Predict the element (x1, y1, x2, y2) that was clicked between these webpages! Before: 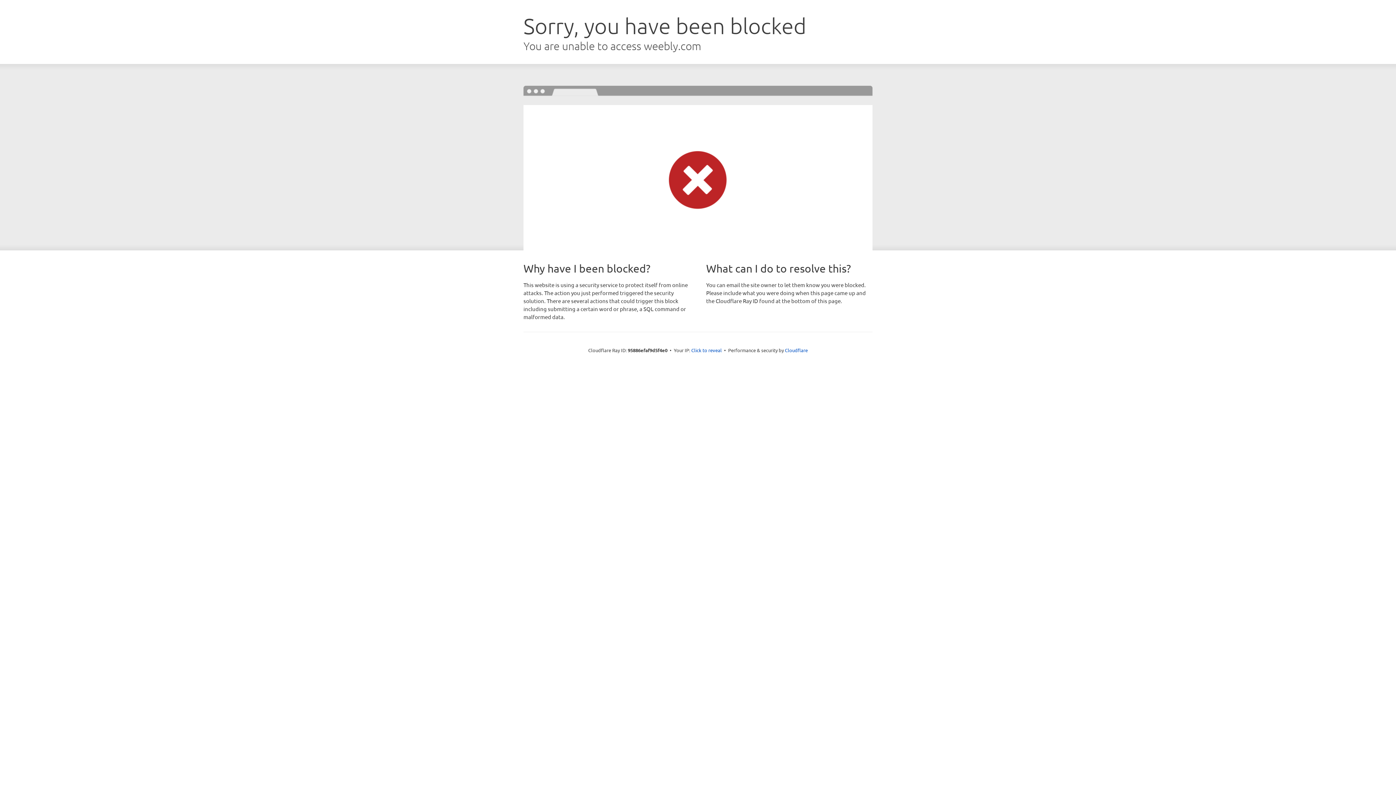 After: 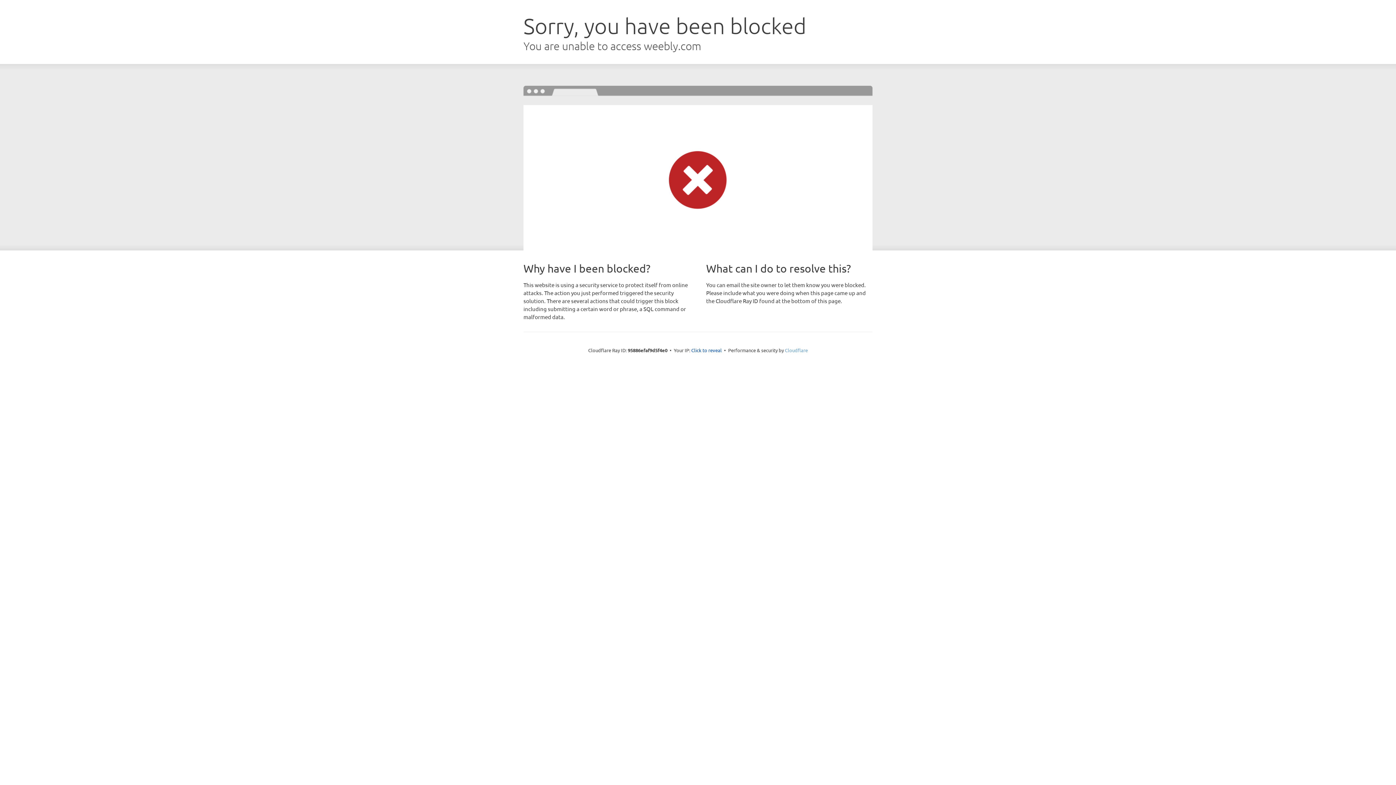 Action: bbox: (785, 347, 808, 353) label: Cloudflare